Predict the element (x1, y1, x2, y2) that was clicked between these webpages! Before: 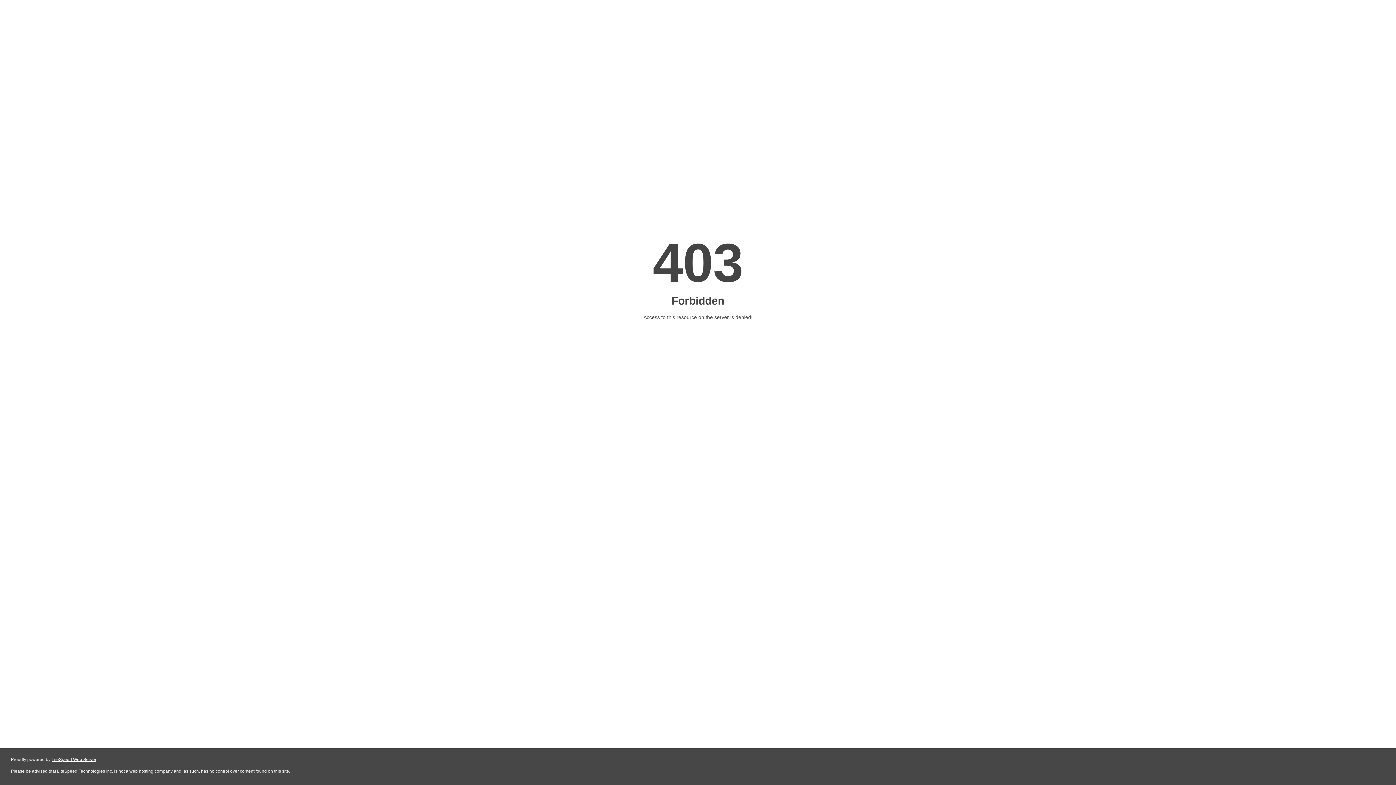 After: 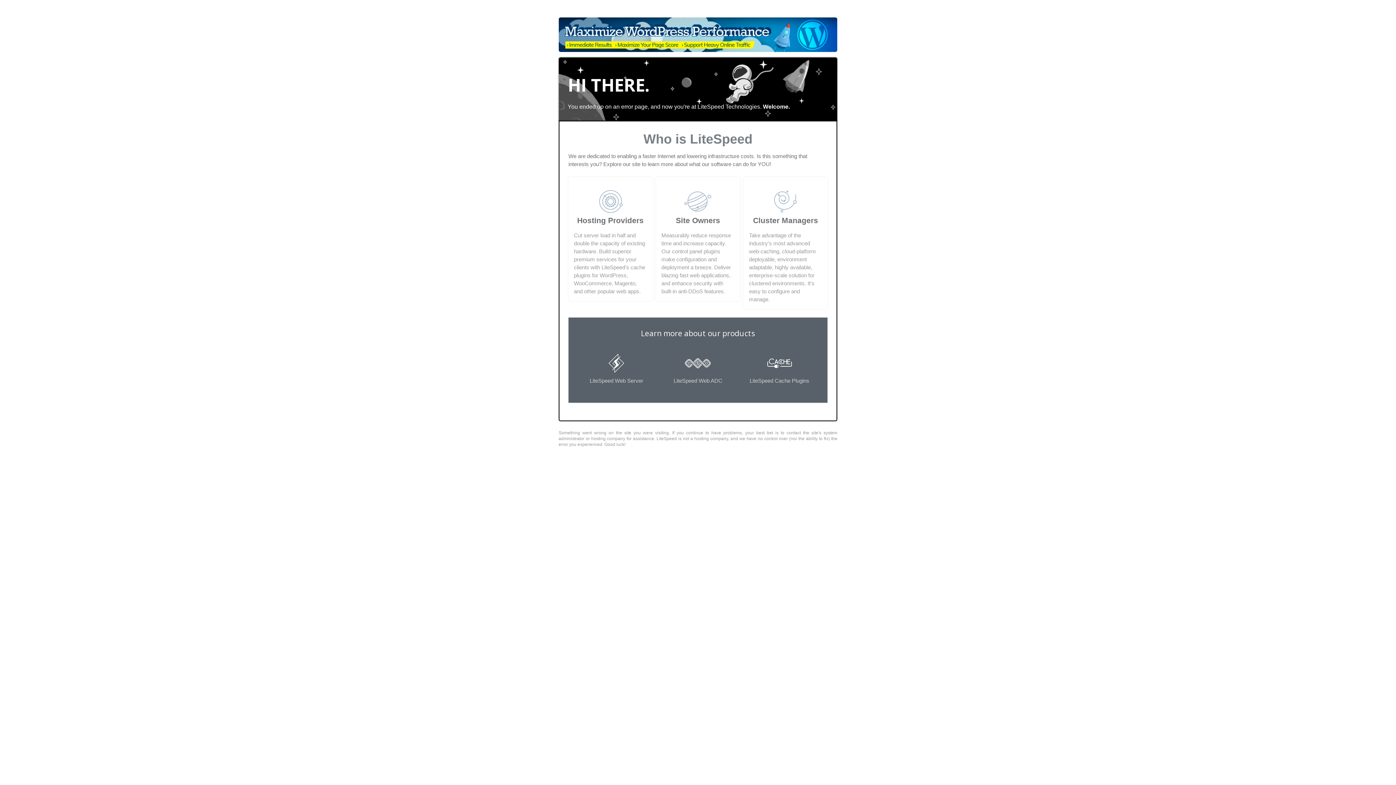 Action: bbox: (51, 757, 96, 762) label: LiteSpeed Web Server